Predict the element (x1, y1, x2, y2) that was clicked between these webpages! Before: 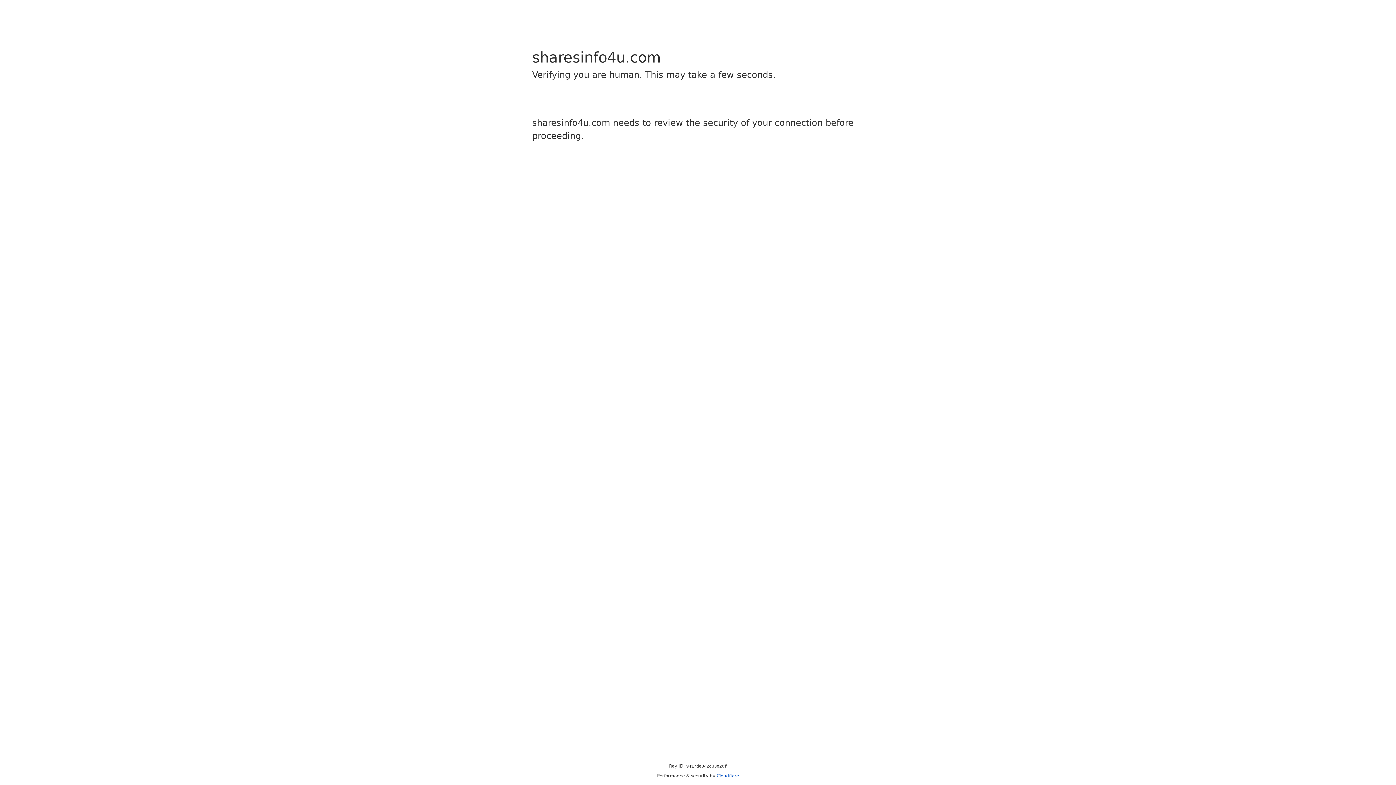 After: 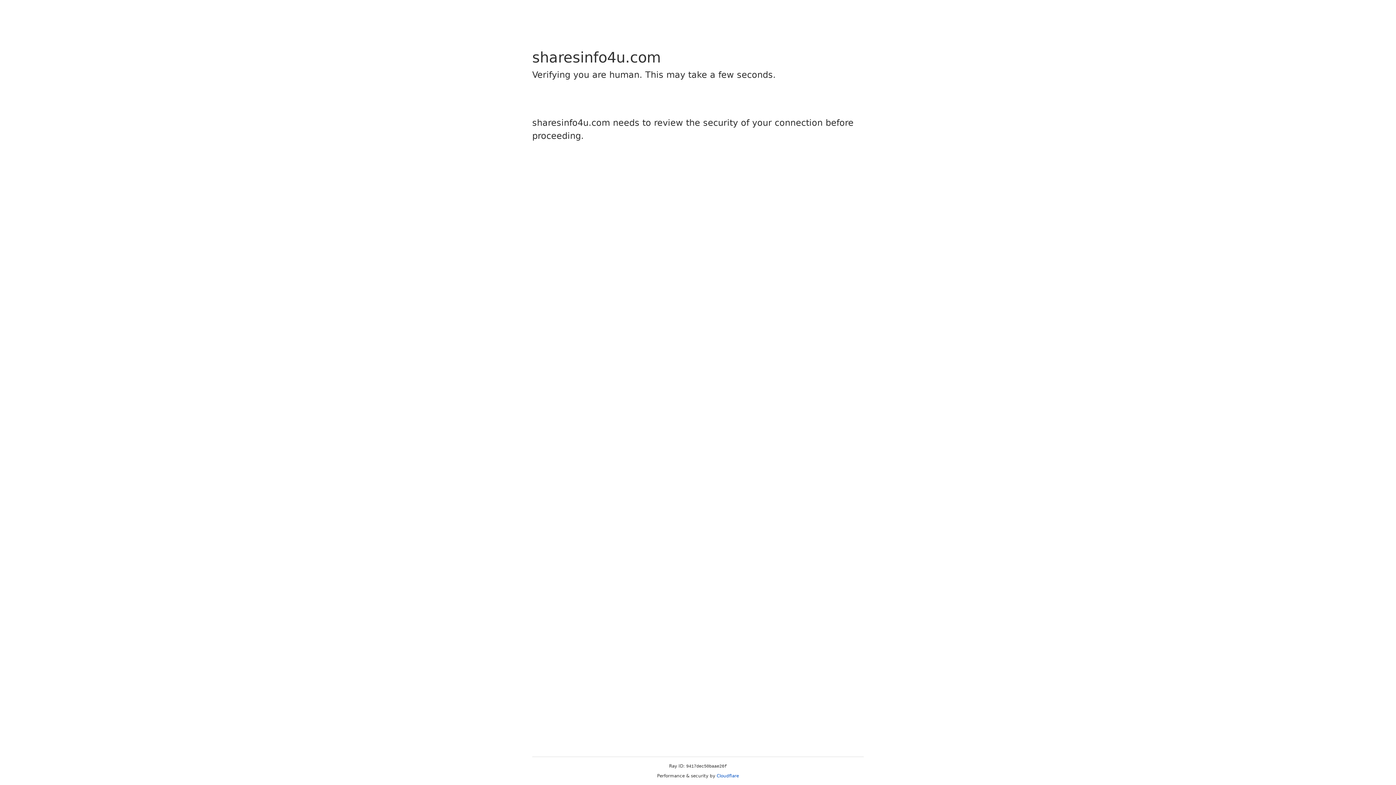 Action: label: Cloudflare bbox: (716, 773, 739, 778)